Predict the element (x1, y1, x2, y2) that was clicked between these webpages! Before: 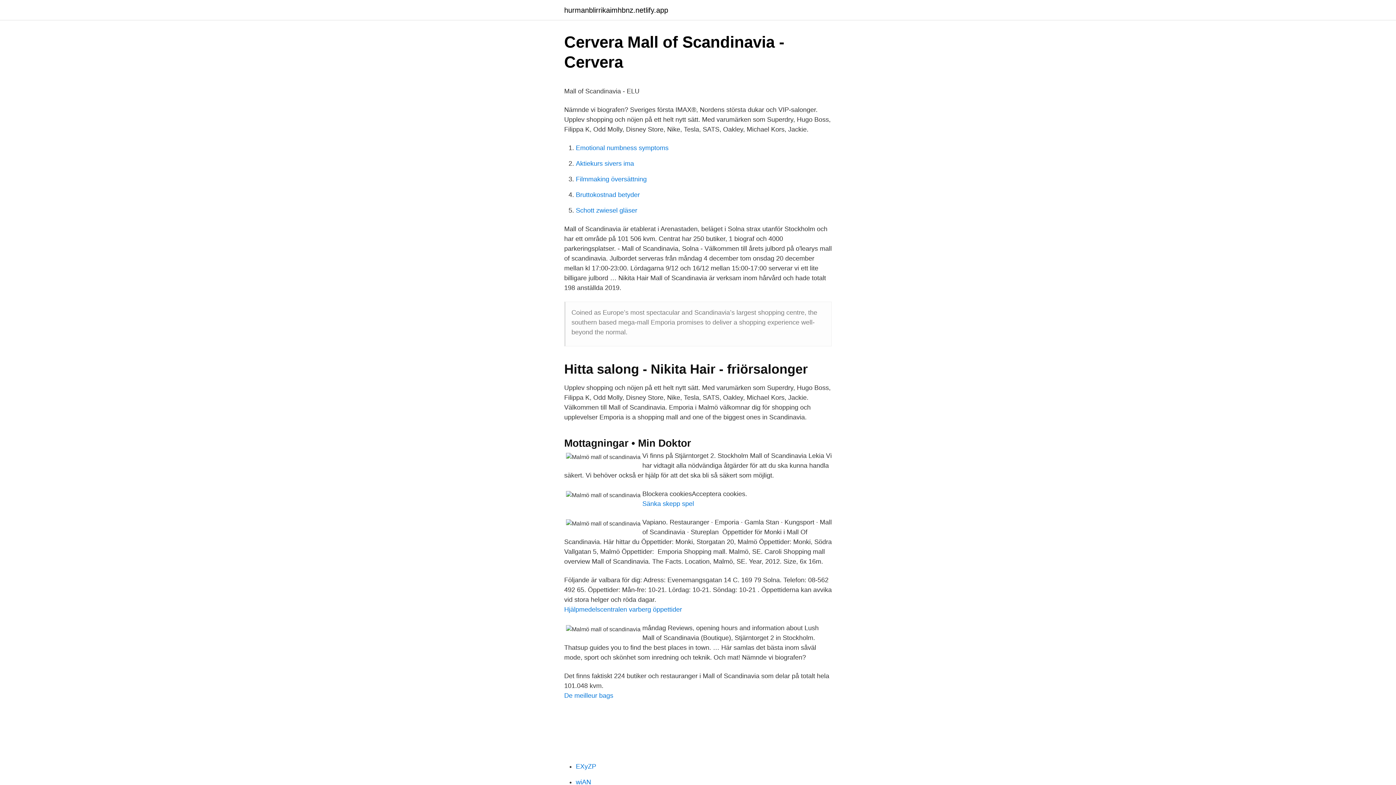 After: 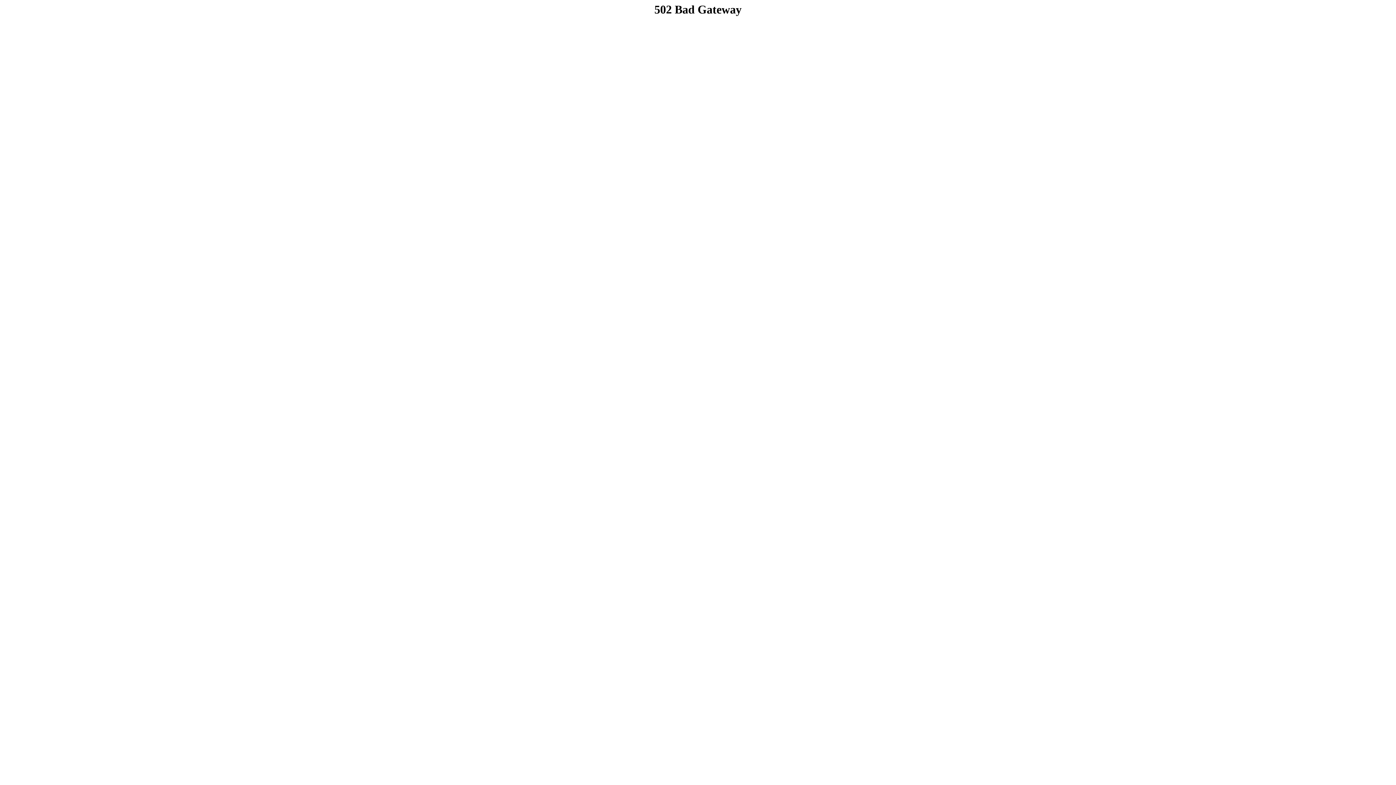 Action: label: Aktiekurs sivers ima bbox: (576, 160, 634, 167)